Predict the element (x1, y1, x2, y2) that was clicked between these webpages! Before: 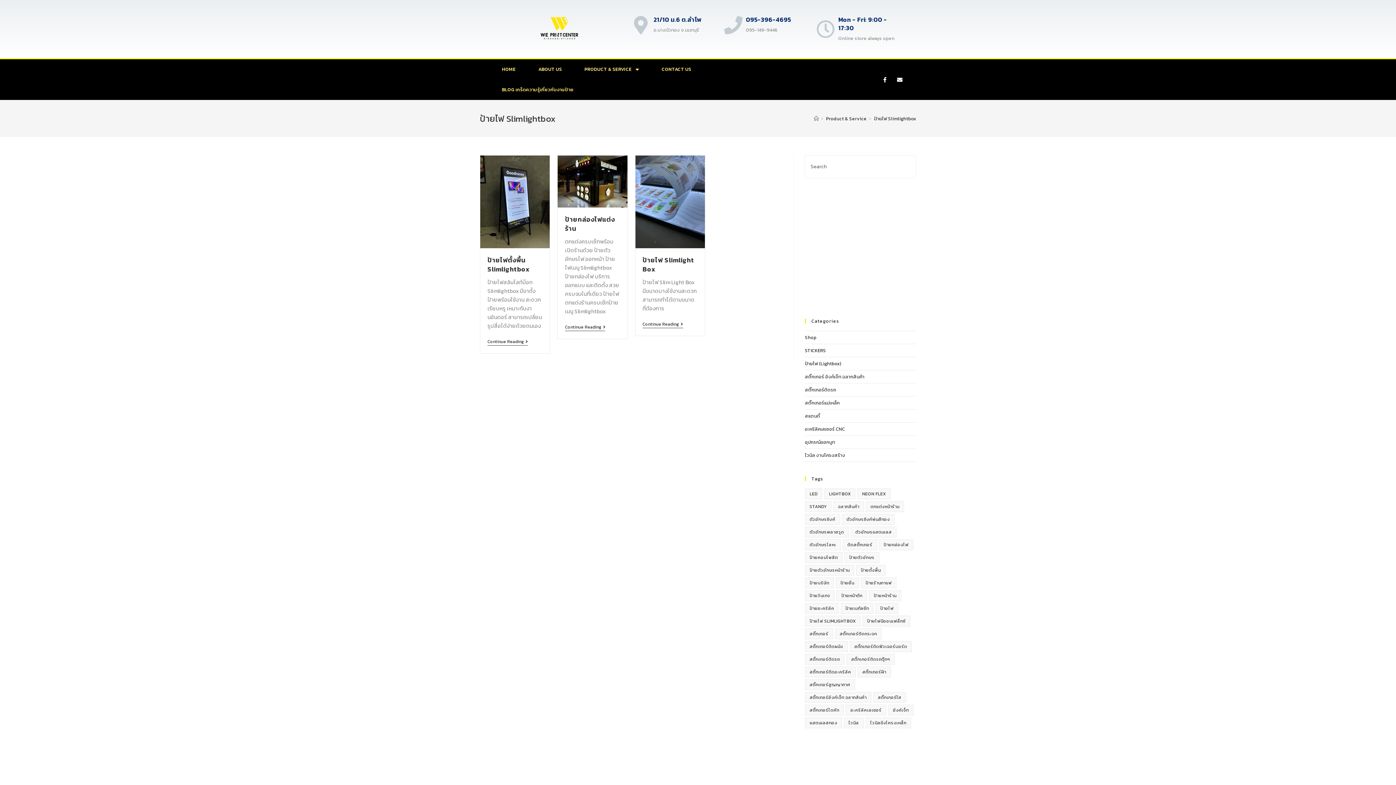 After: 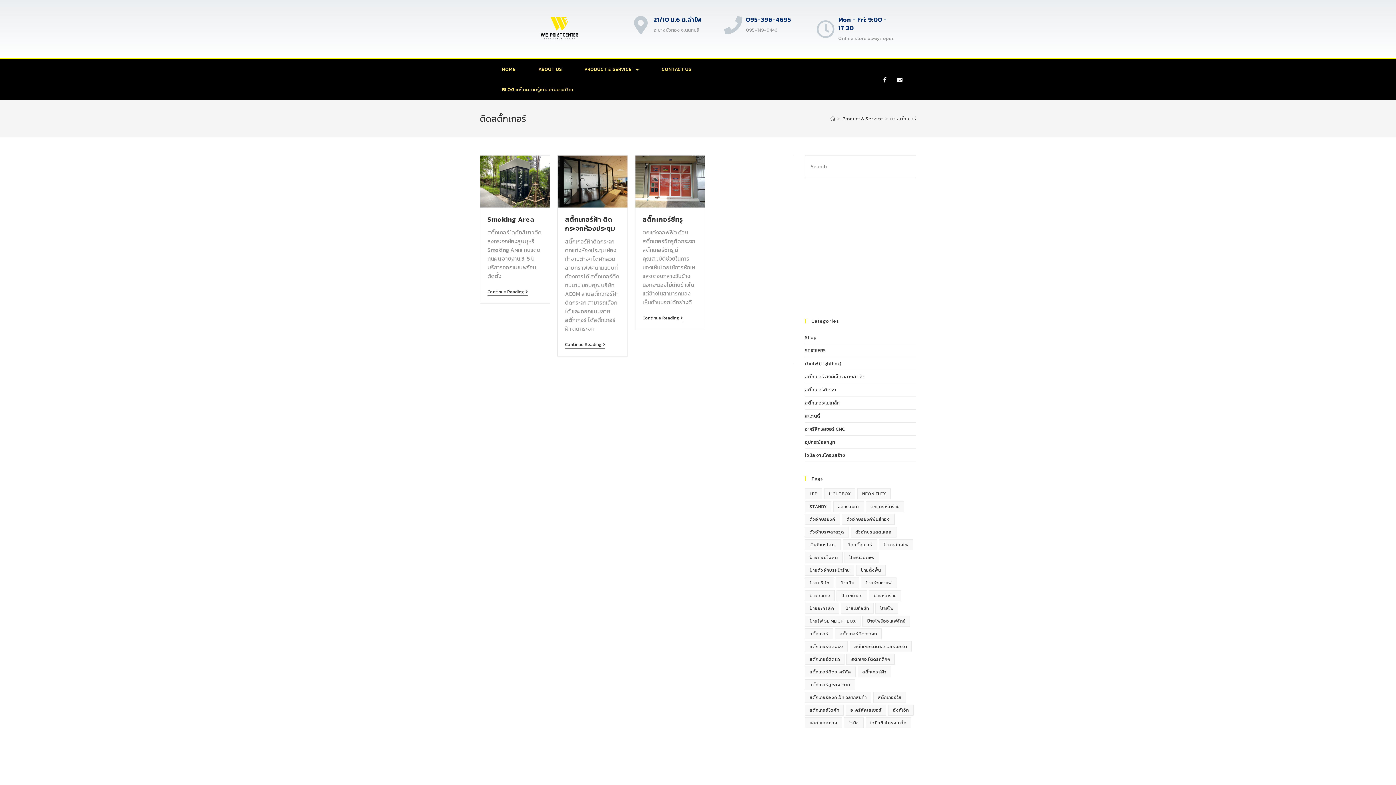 Action: bbox: (842, 539, 877, 550) label: ติดสติ๊กเกอร์ (3 items)